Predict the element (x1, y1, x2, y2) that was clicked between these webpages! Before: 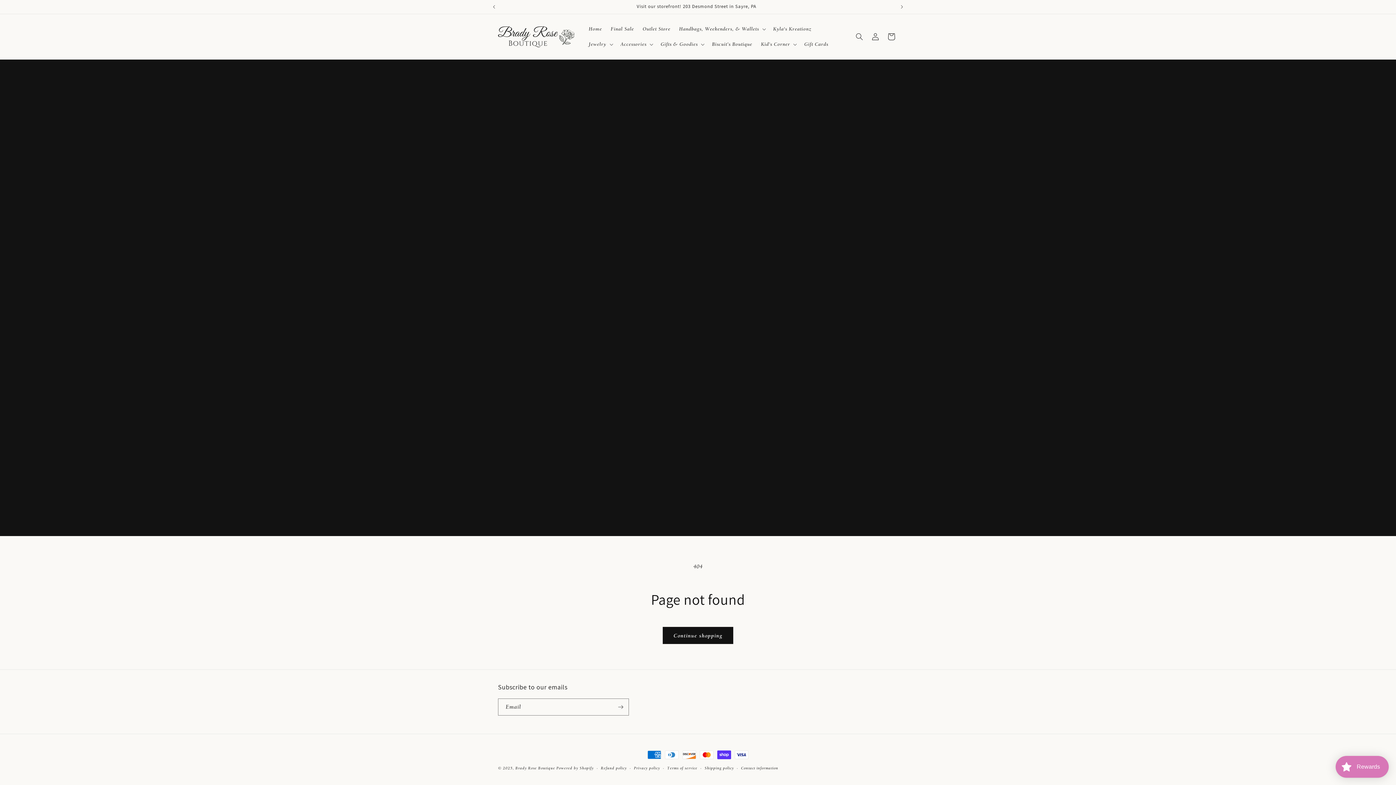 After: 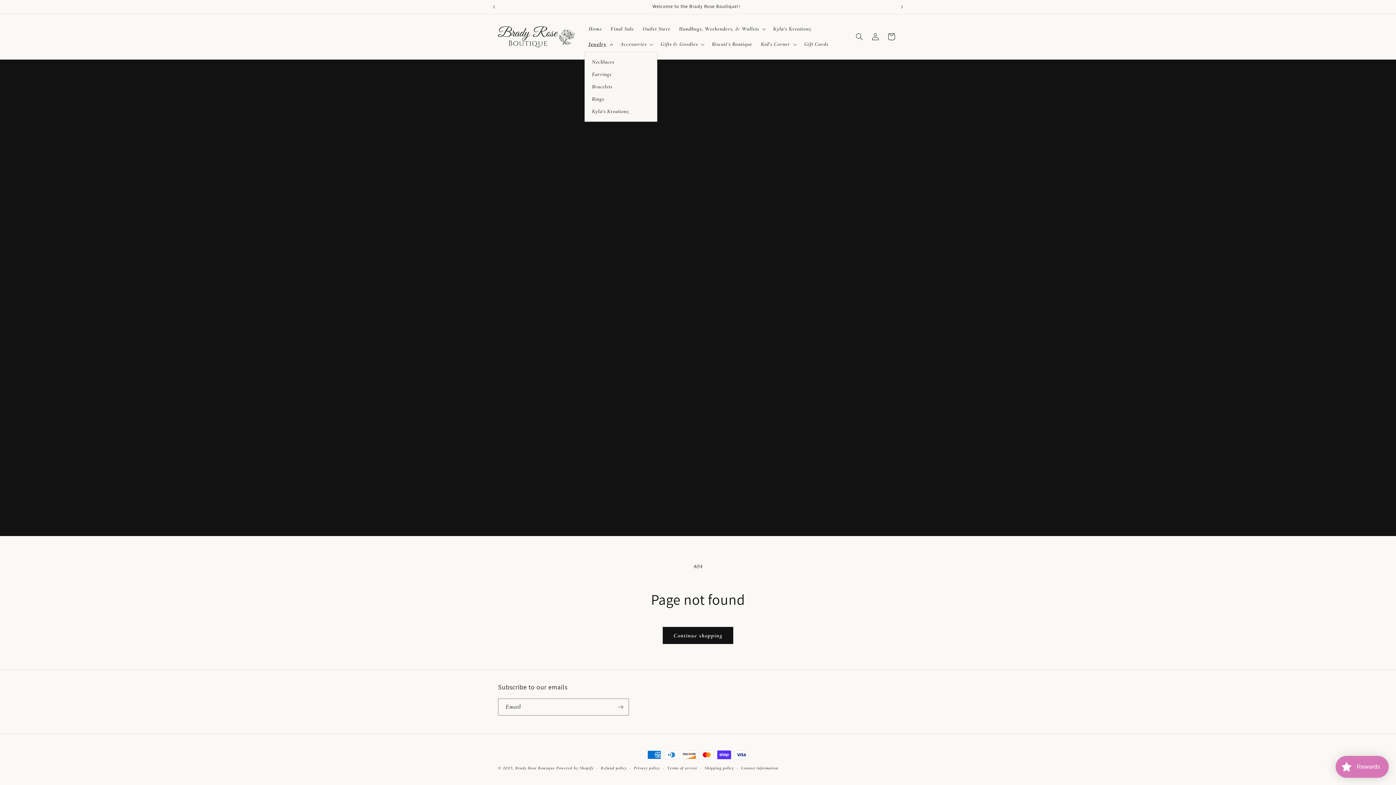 Action: label: Jewelry bbox: (584, 36, 616, 52)